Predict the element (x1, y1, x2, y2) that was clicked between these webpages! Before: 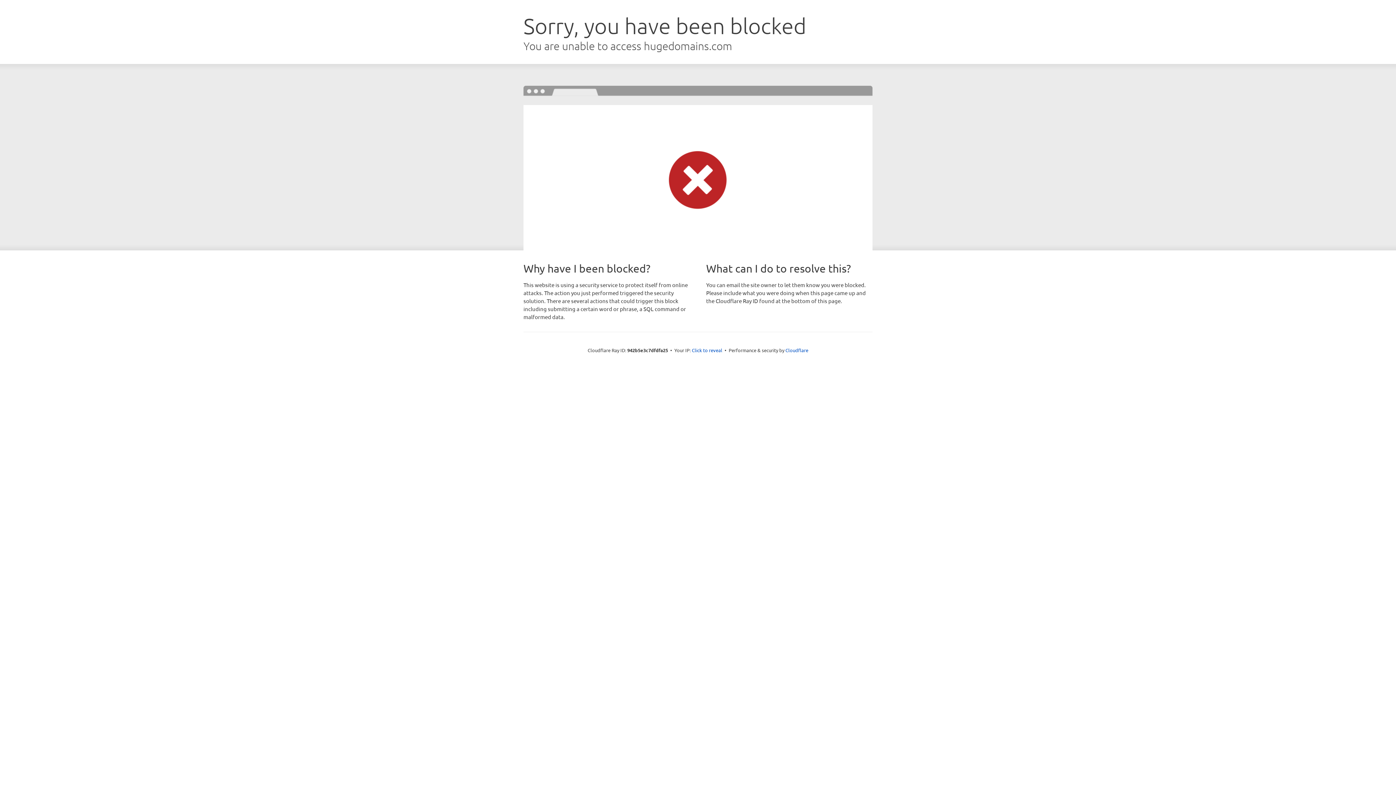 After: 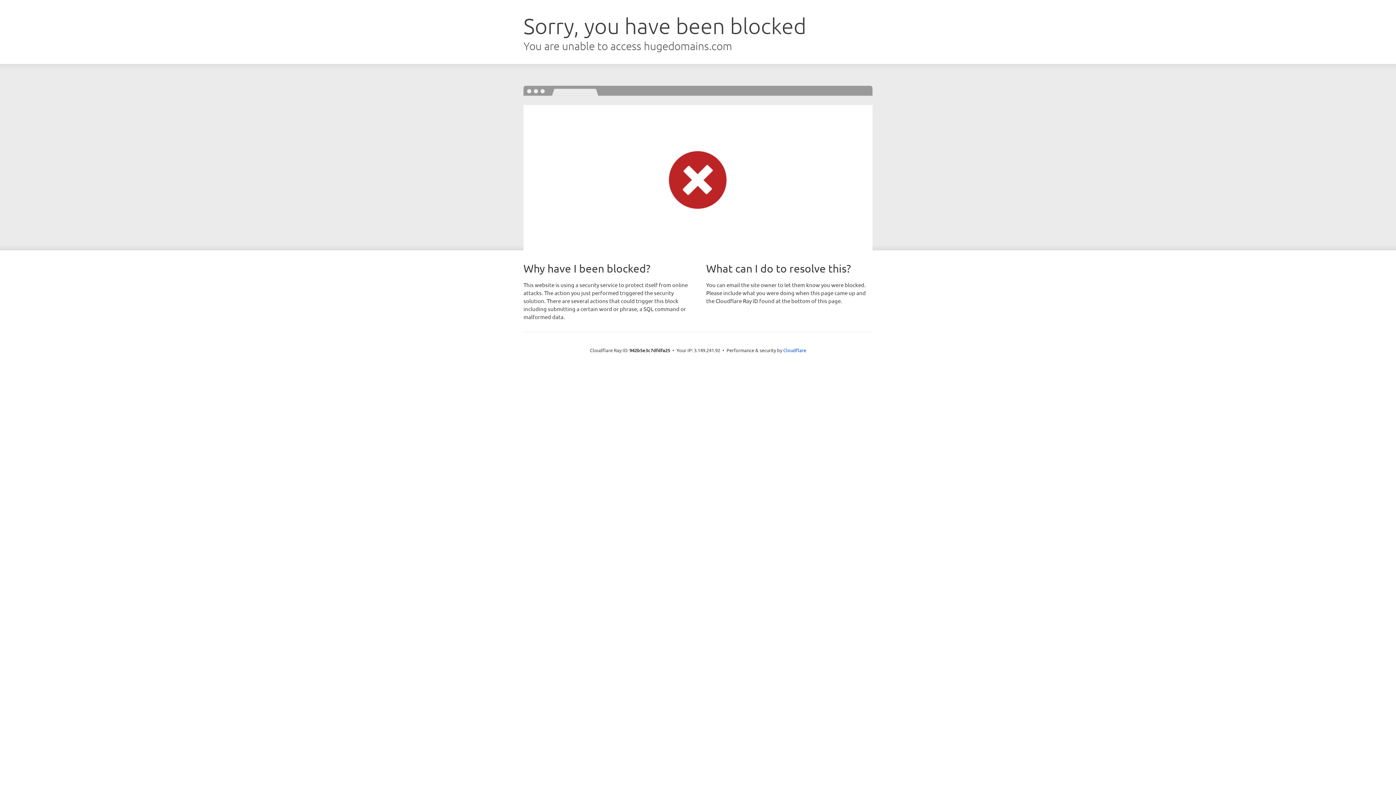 Action: bbox: (692, 346, 722, 353) label: Click to reveal